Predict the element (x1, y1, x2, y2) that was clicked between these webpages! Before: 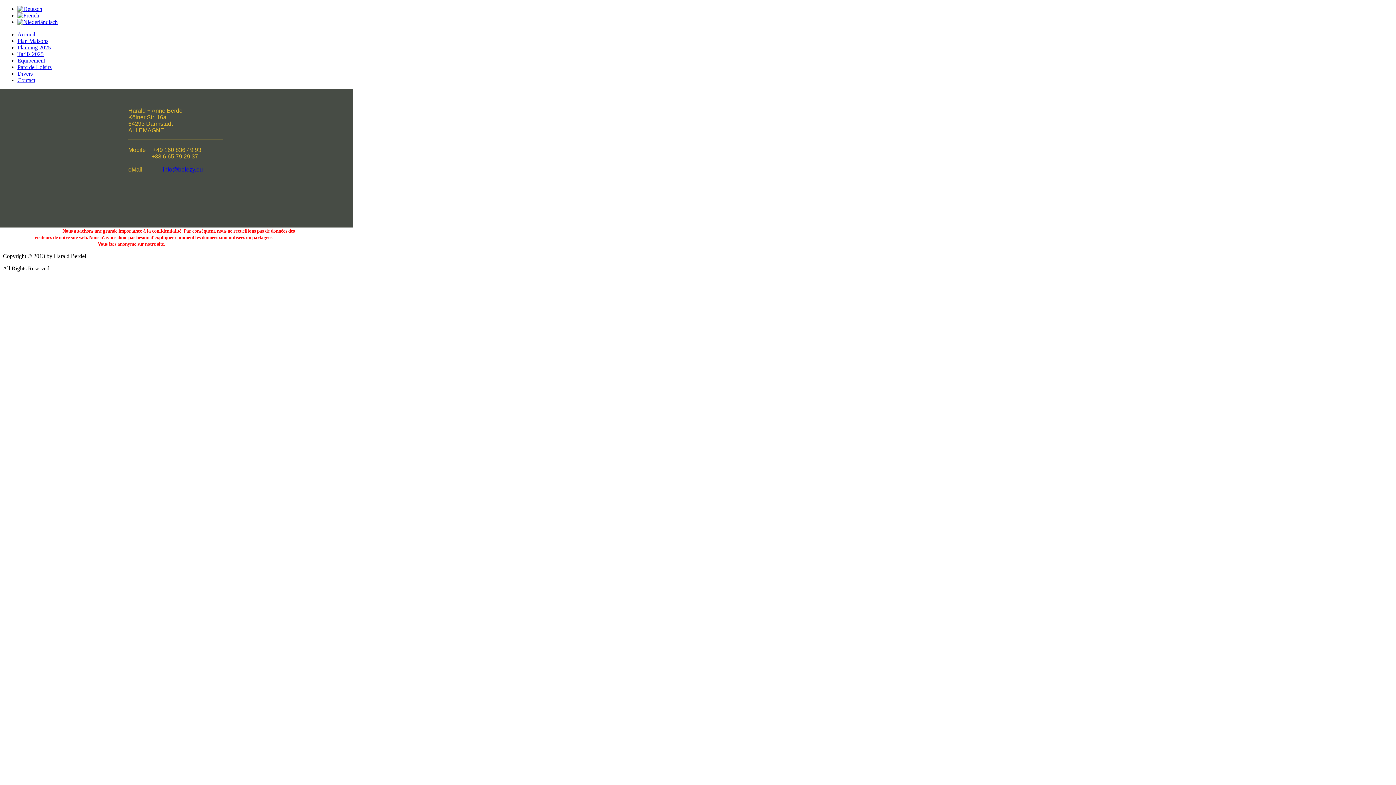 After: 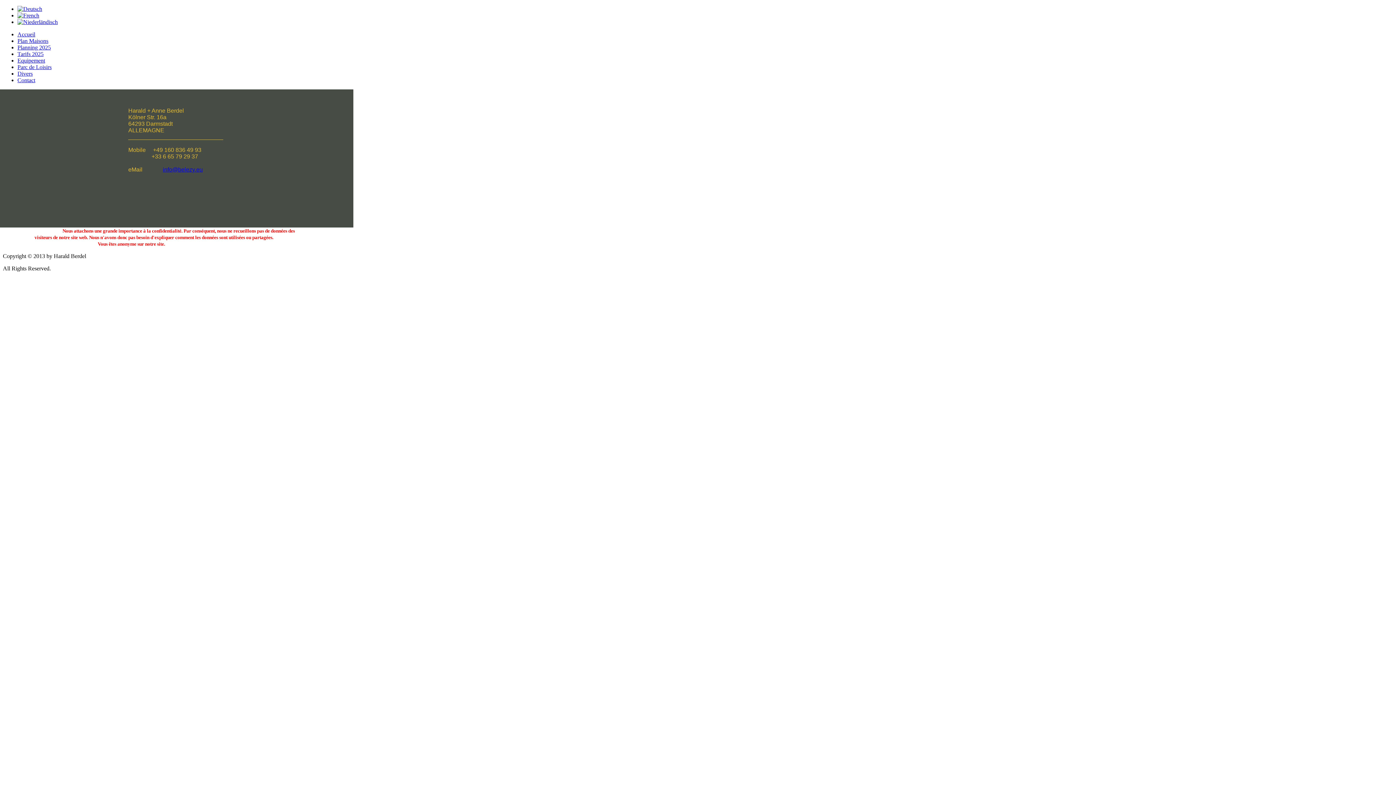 Action: label: Contact bbox: (17, 77, 35, 83)